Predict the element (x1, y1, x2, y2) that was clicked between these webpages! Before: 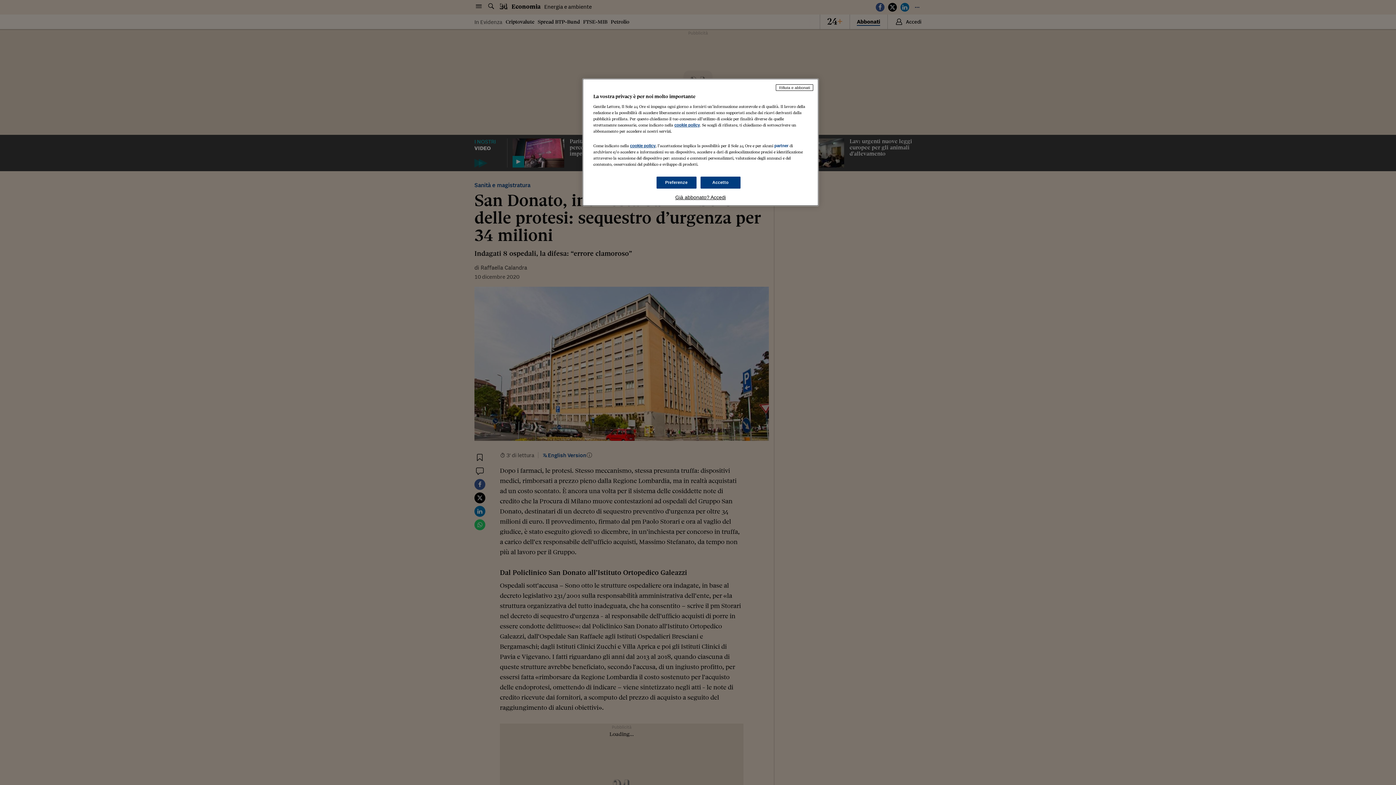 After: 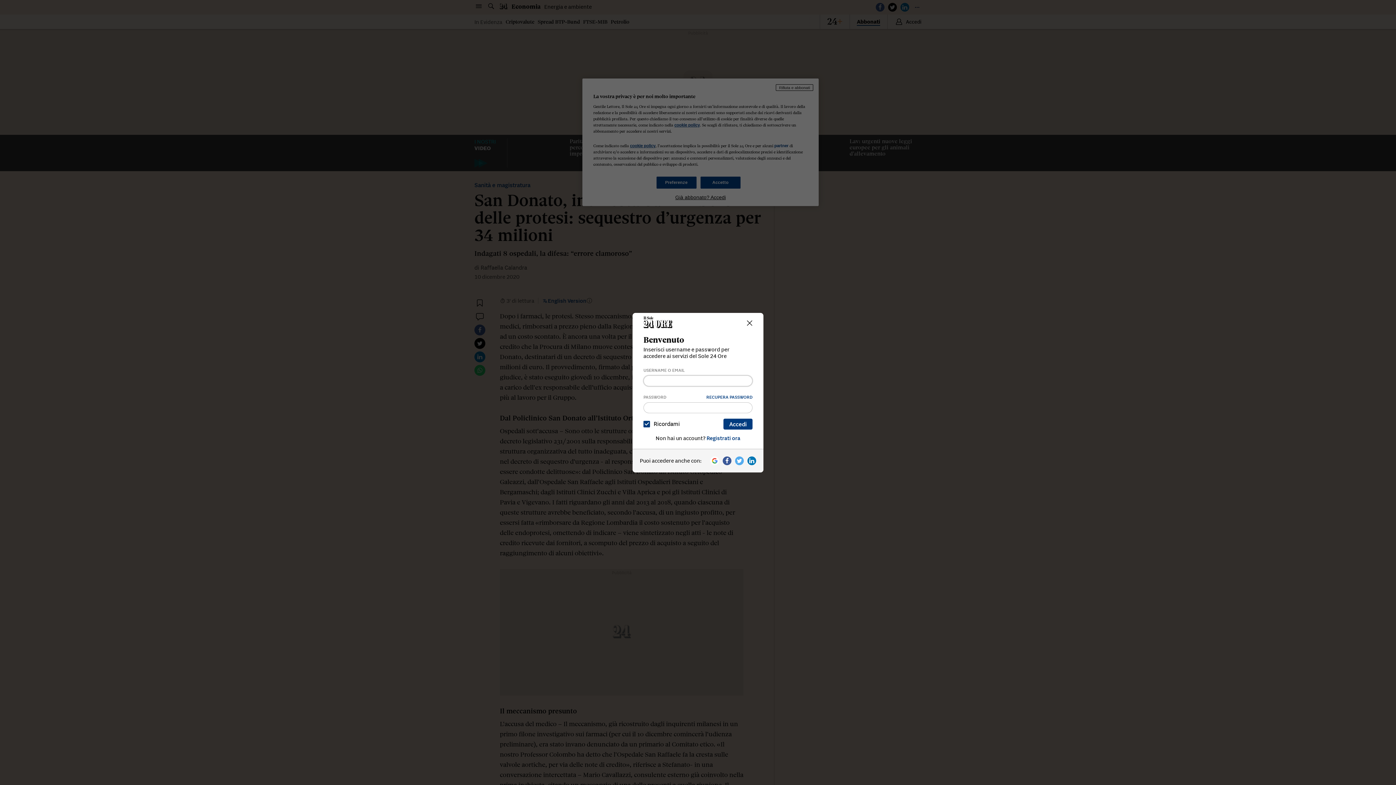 Action: label: Già abbonato? Accedi bbox: (593, 194, 808, 200)